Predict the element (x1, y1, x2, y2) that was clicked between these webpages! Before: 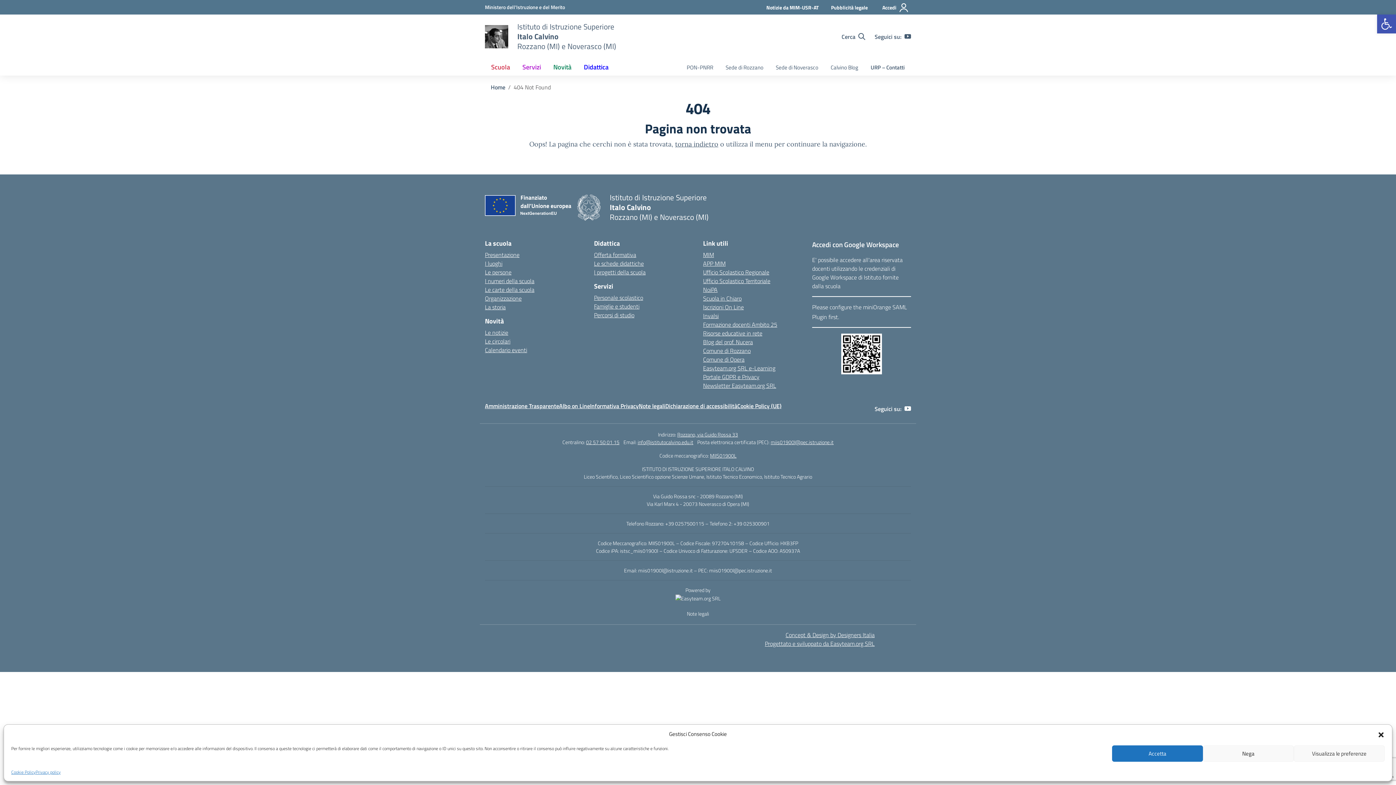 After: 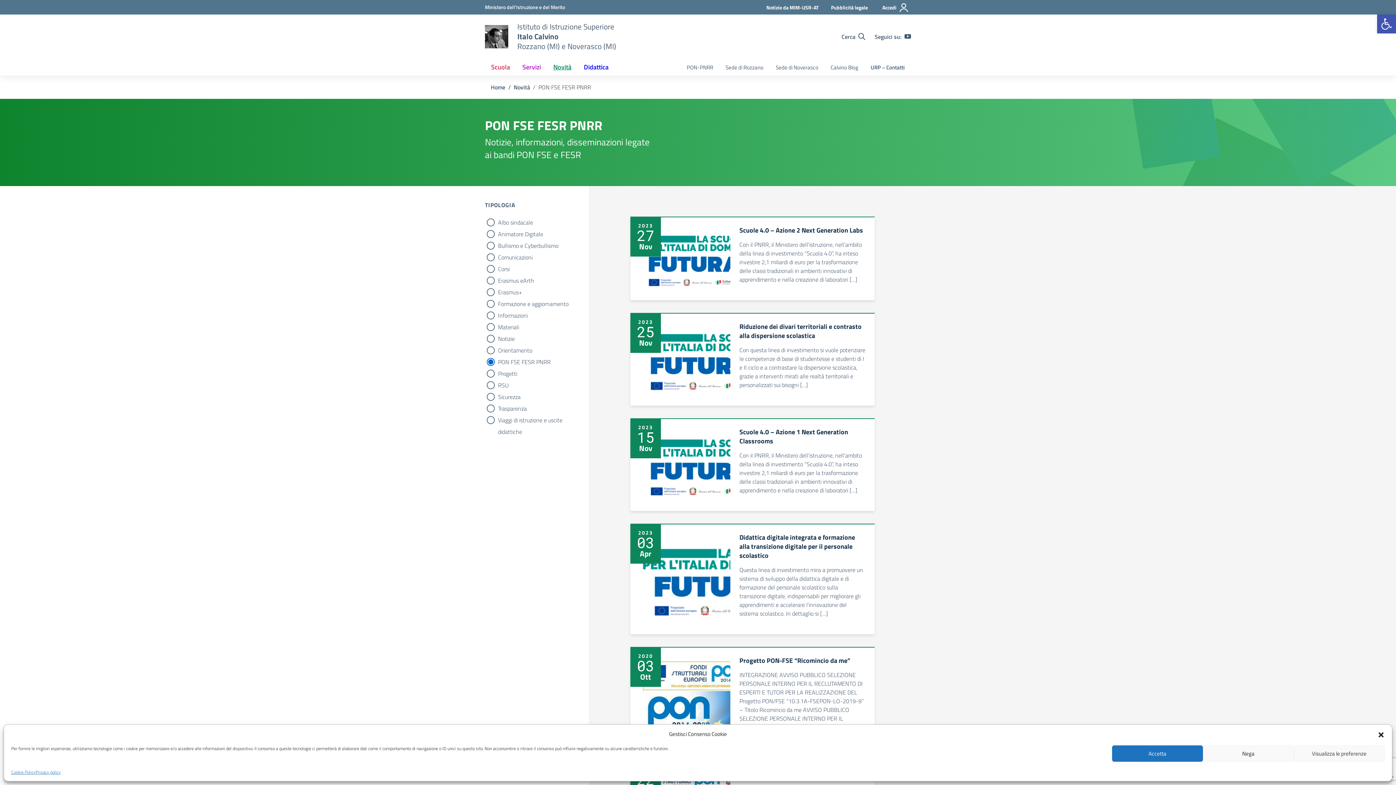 Action: label: PON-PNRR bbox: (680, 60, 719, 75)